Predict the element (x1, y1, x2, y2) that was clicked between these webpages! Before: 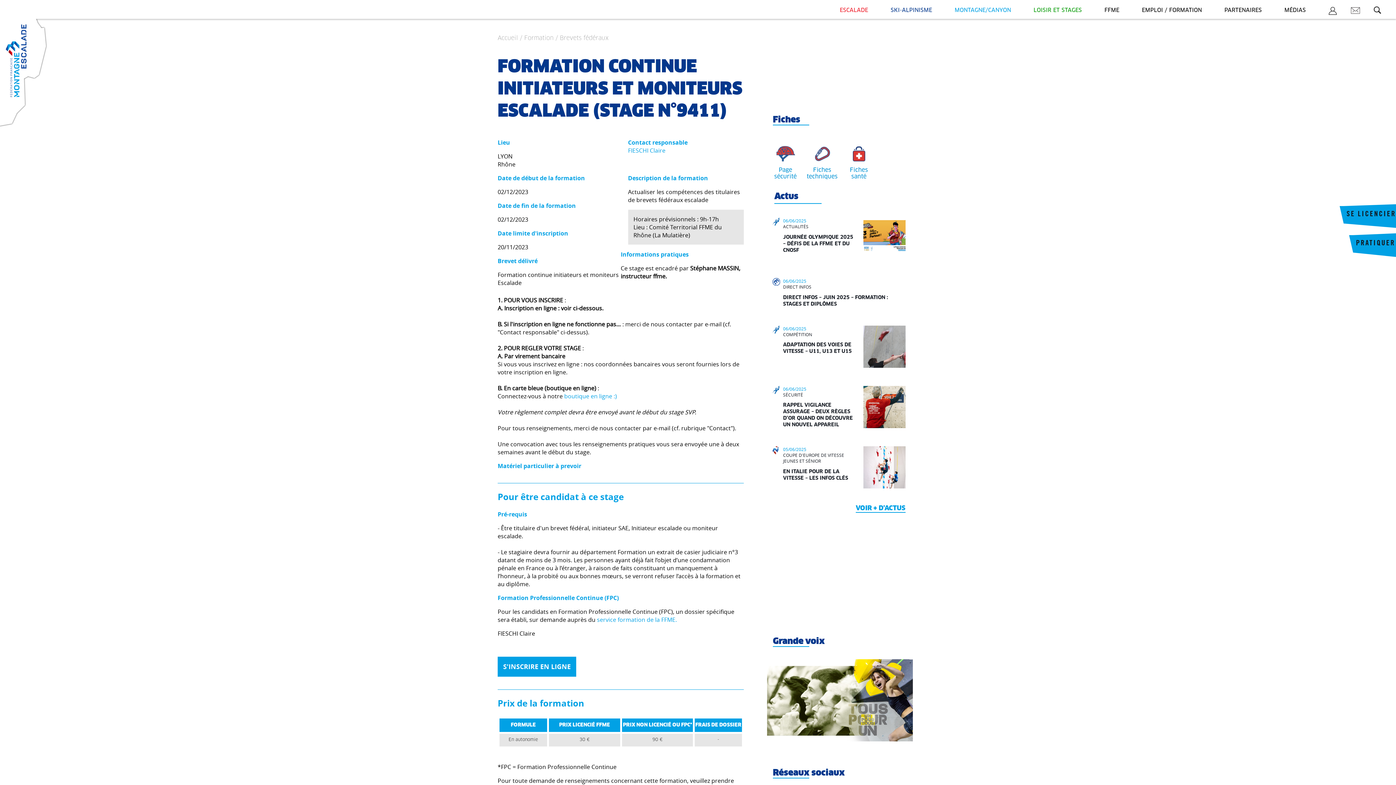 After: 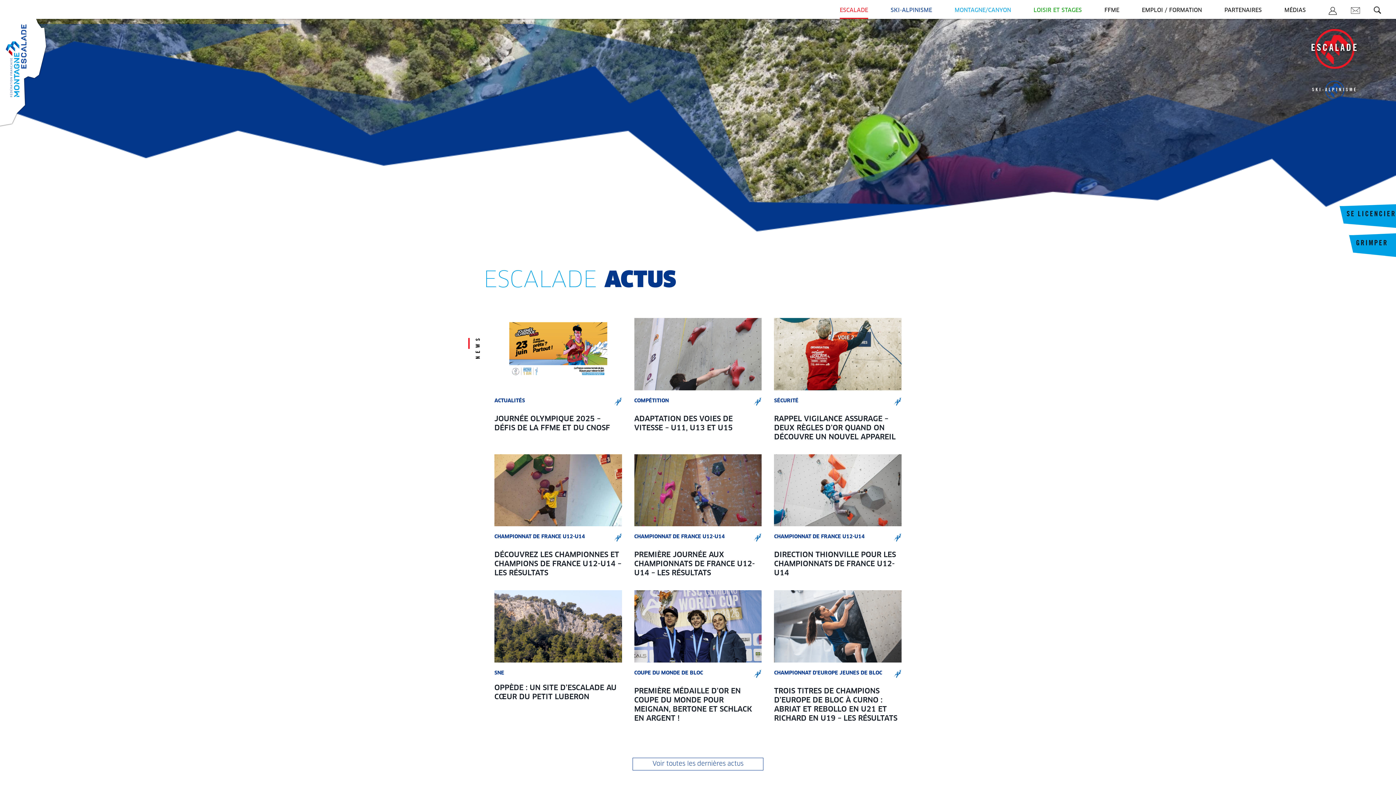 Action: bbox: (840, 7, 868, 12) label: ESCALADE